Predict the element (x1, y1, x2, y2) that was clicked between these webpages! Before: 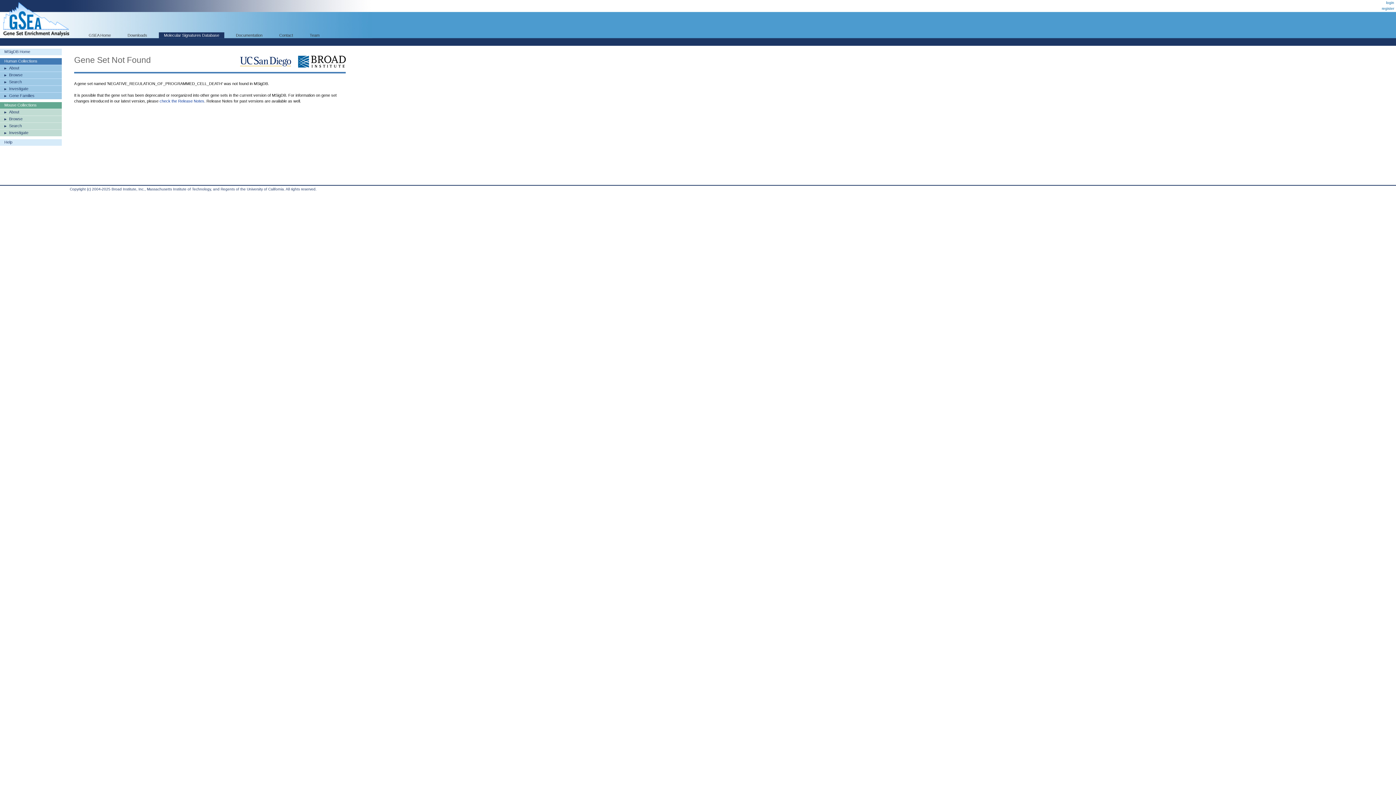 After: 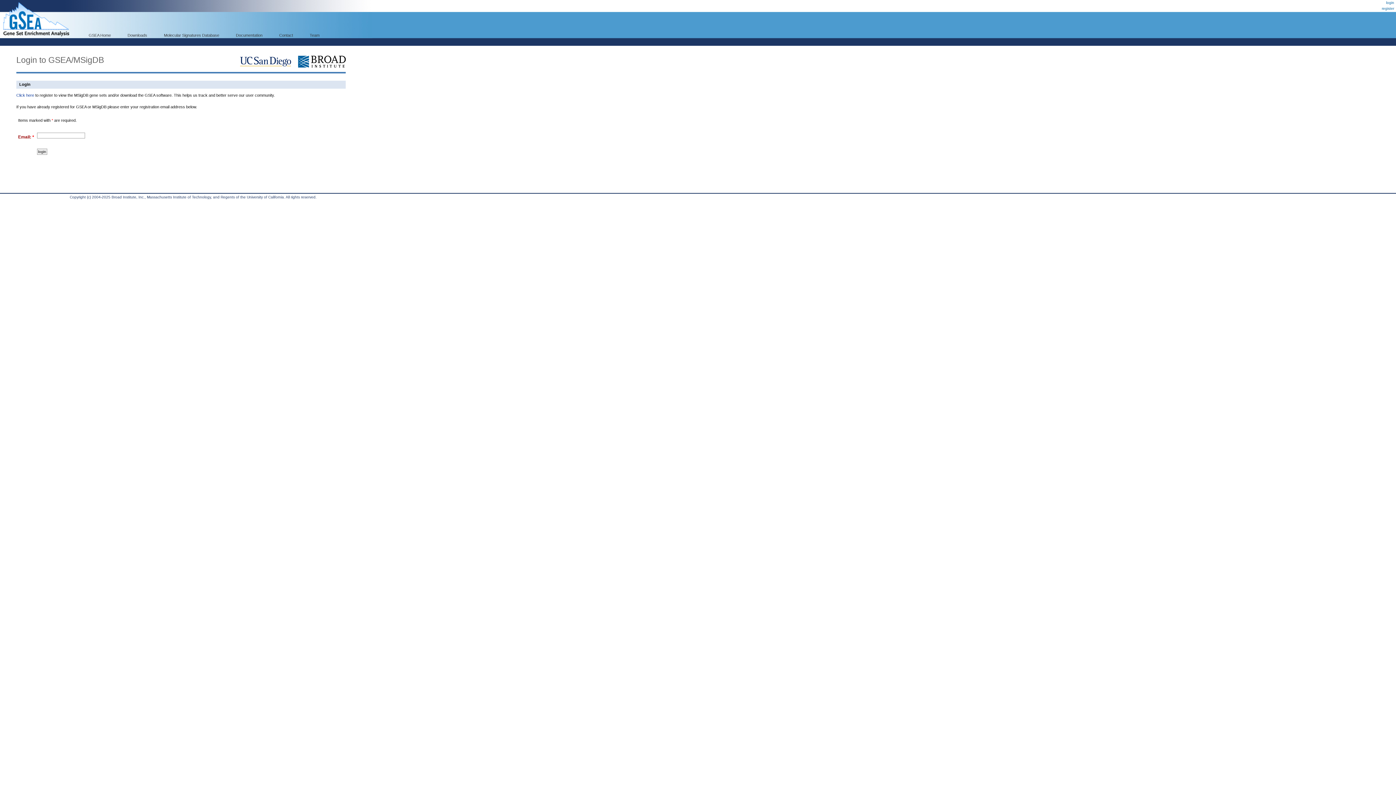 Action: bbox: (0, 85, 61, 92) label: Investigate